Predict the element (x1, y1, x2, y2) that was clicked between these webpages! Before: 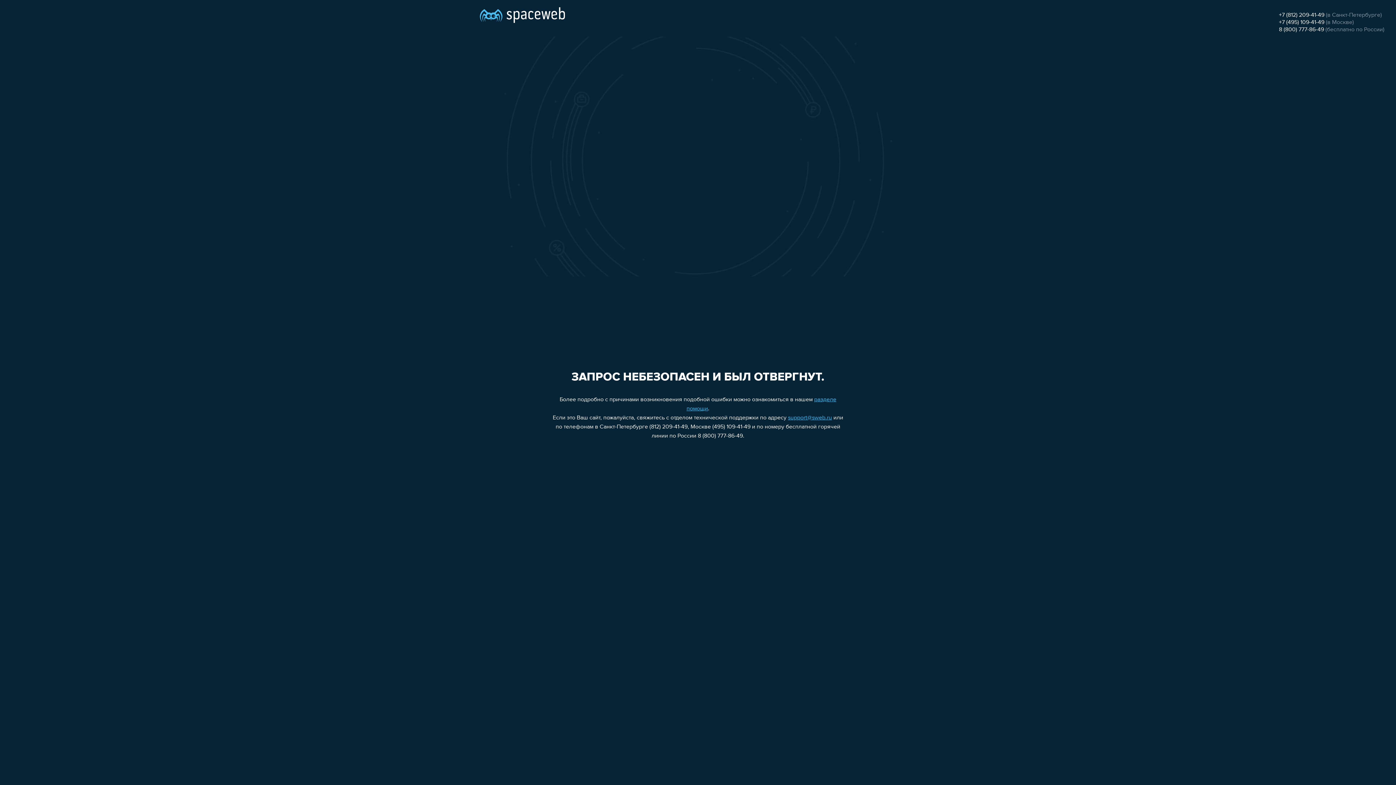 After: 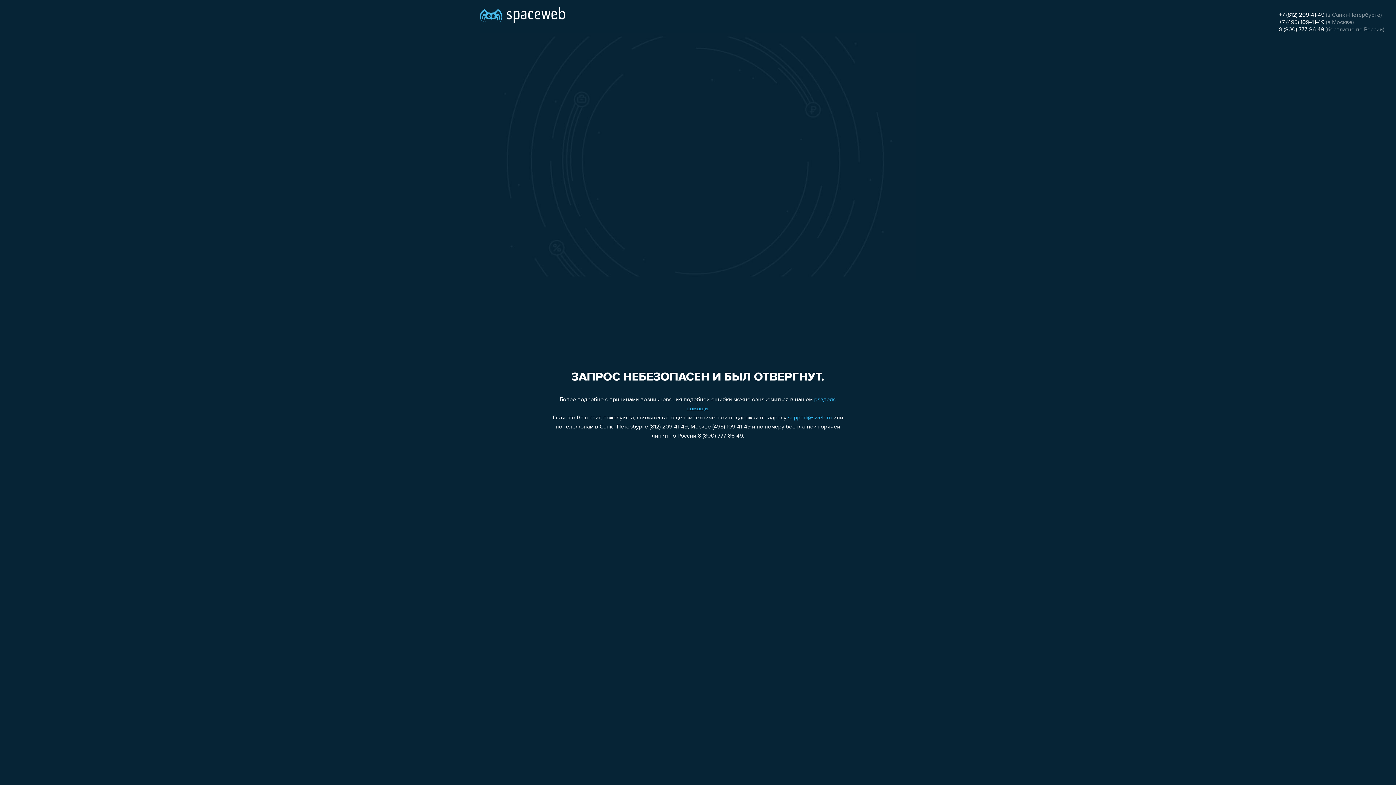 Action: label: +7 (812) 209-41-49 bbox: (1279, 12, 1324, 18)